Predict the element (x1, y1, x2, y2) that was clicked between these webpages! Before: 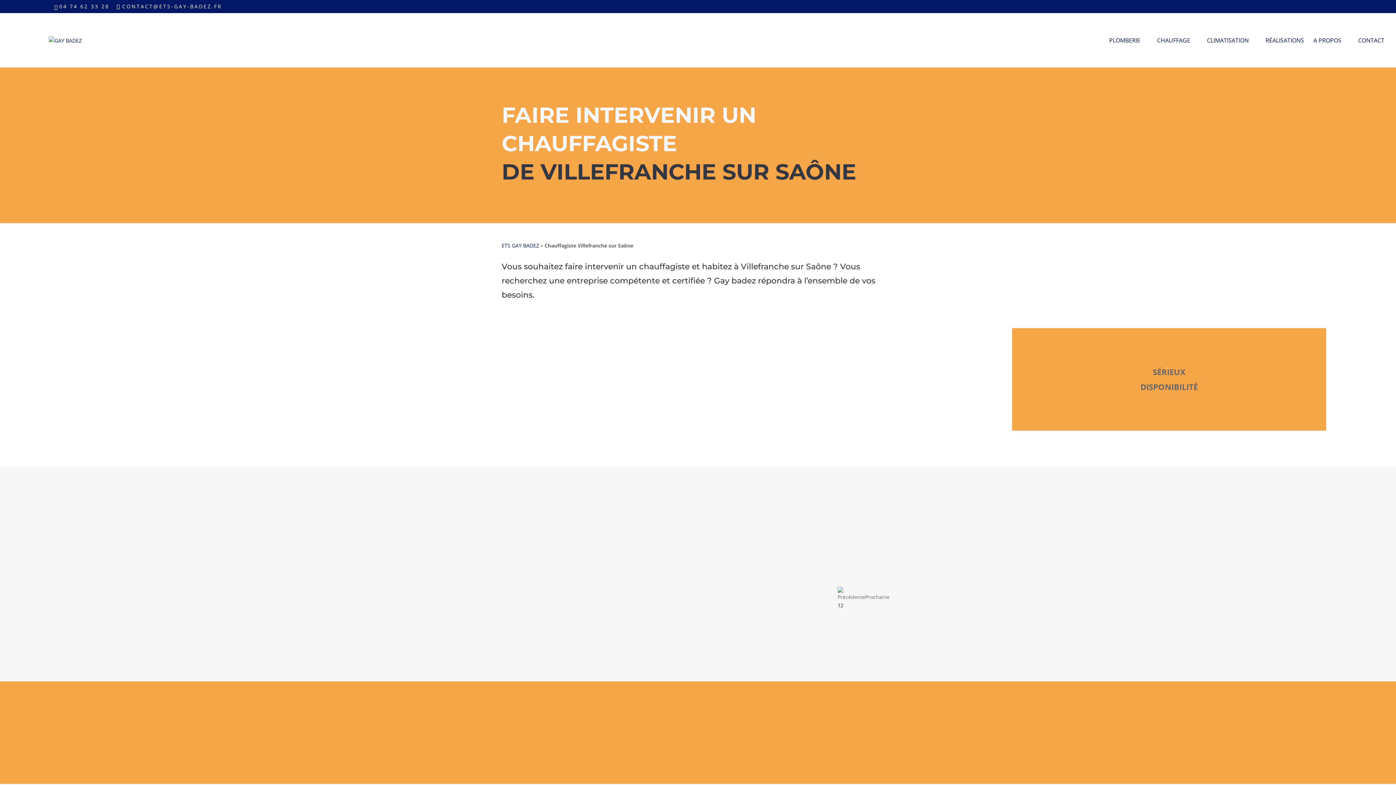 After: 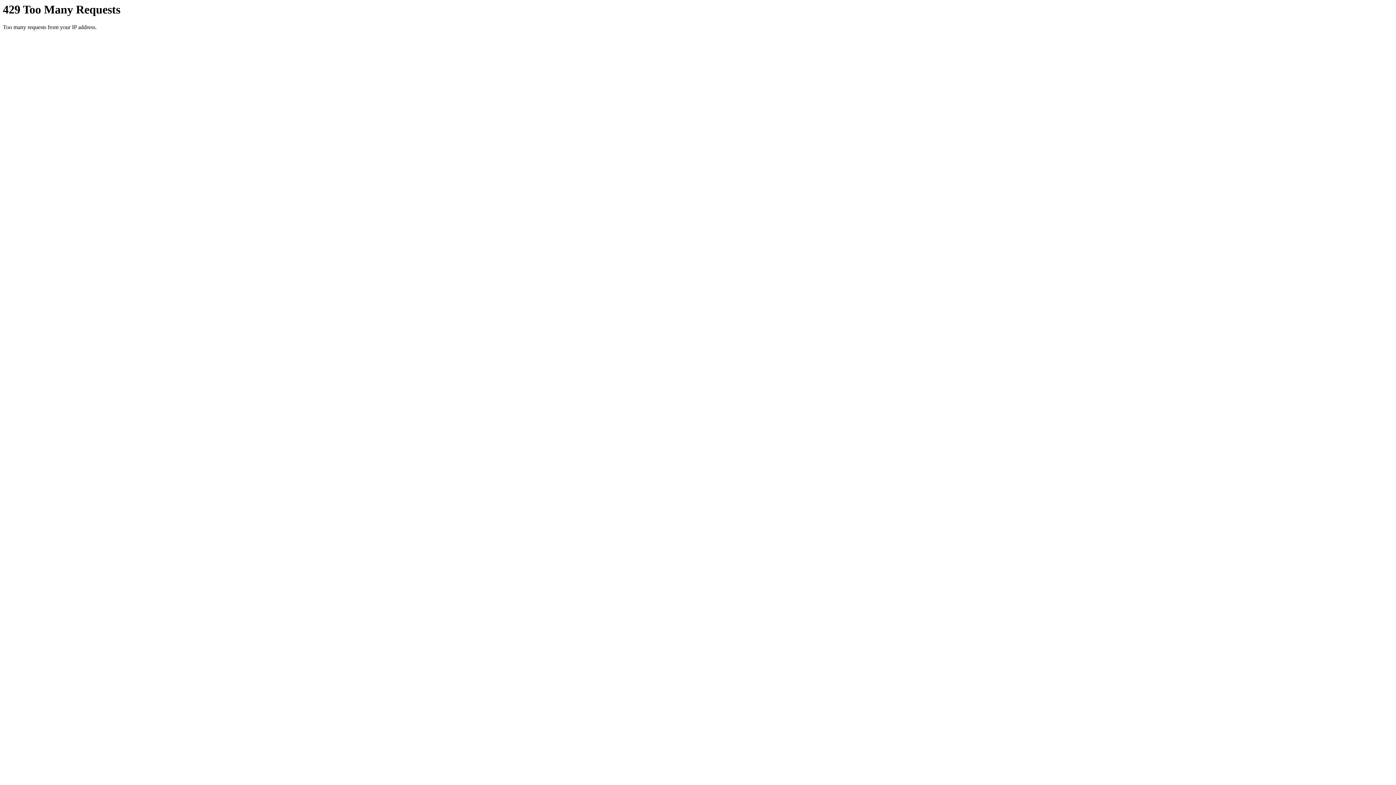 Action: label: RÉALISATIONS bbox: (1265, 37, 1304, 67)